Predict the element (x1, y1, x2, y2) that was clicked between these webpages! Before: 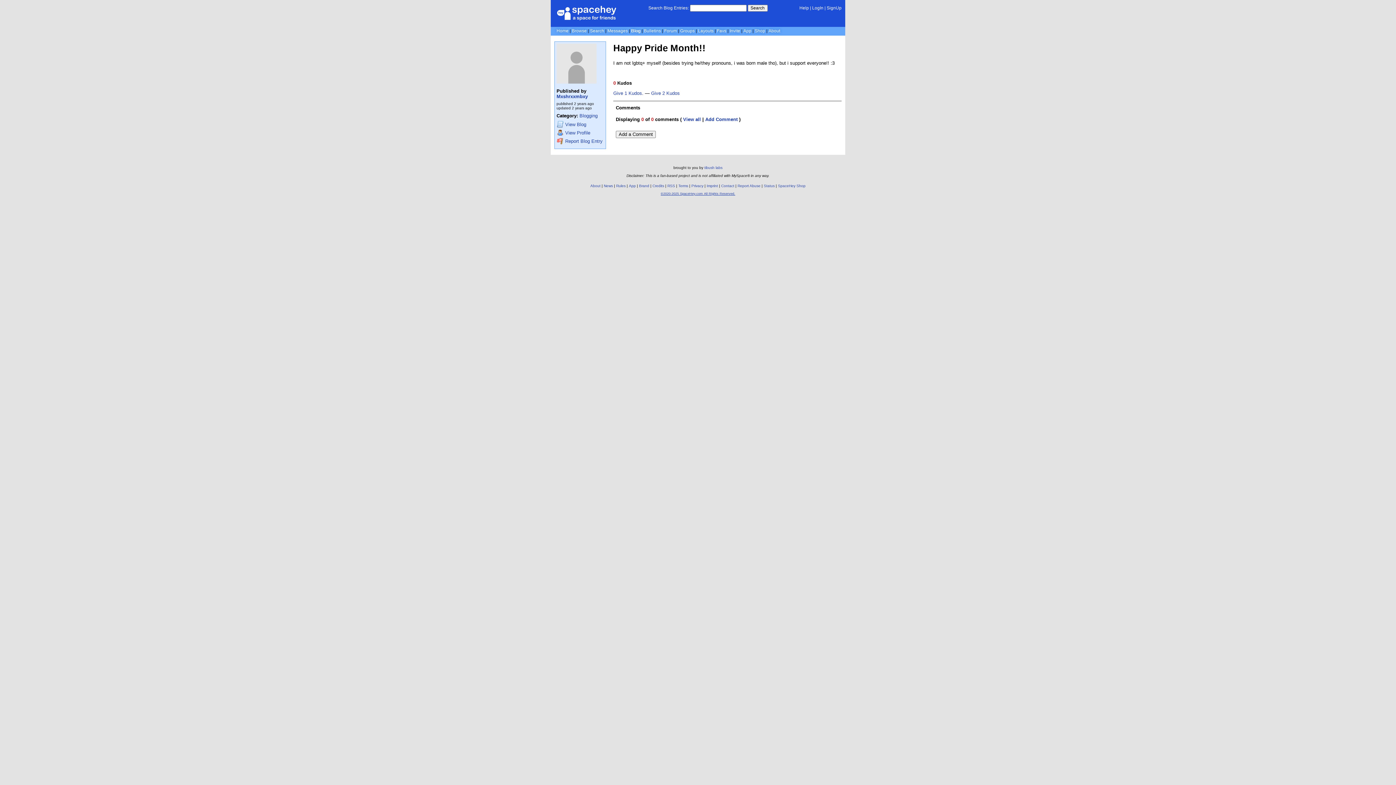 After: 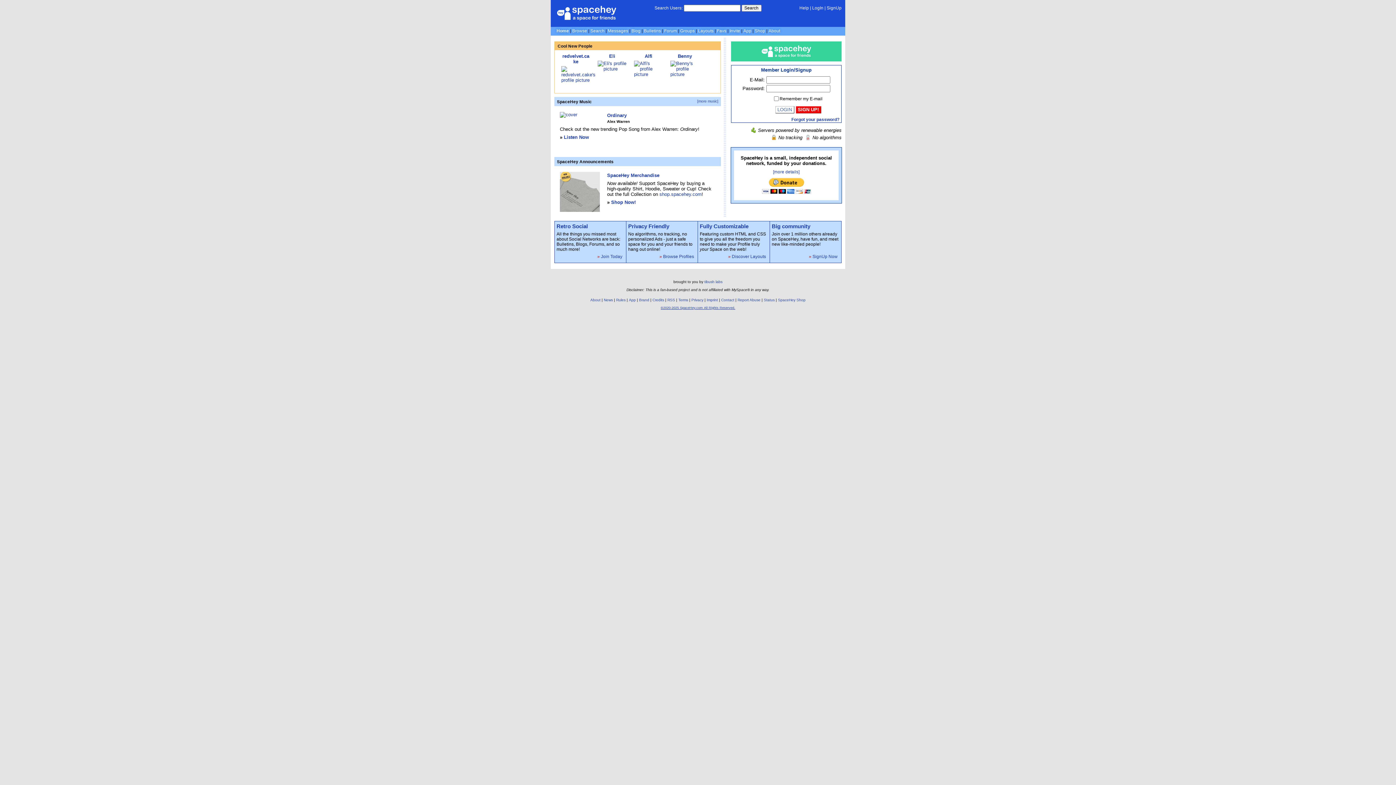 Action: label: Home bbox: (556, 28, 568, 33)